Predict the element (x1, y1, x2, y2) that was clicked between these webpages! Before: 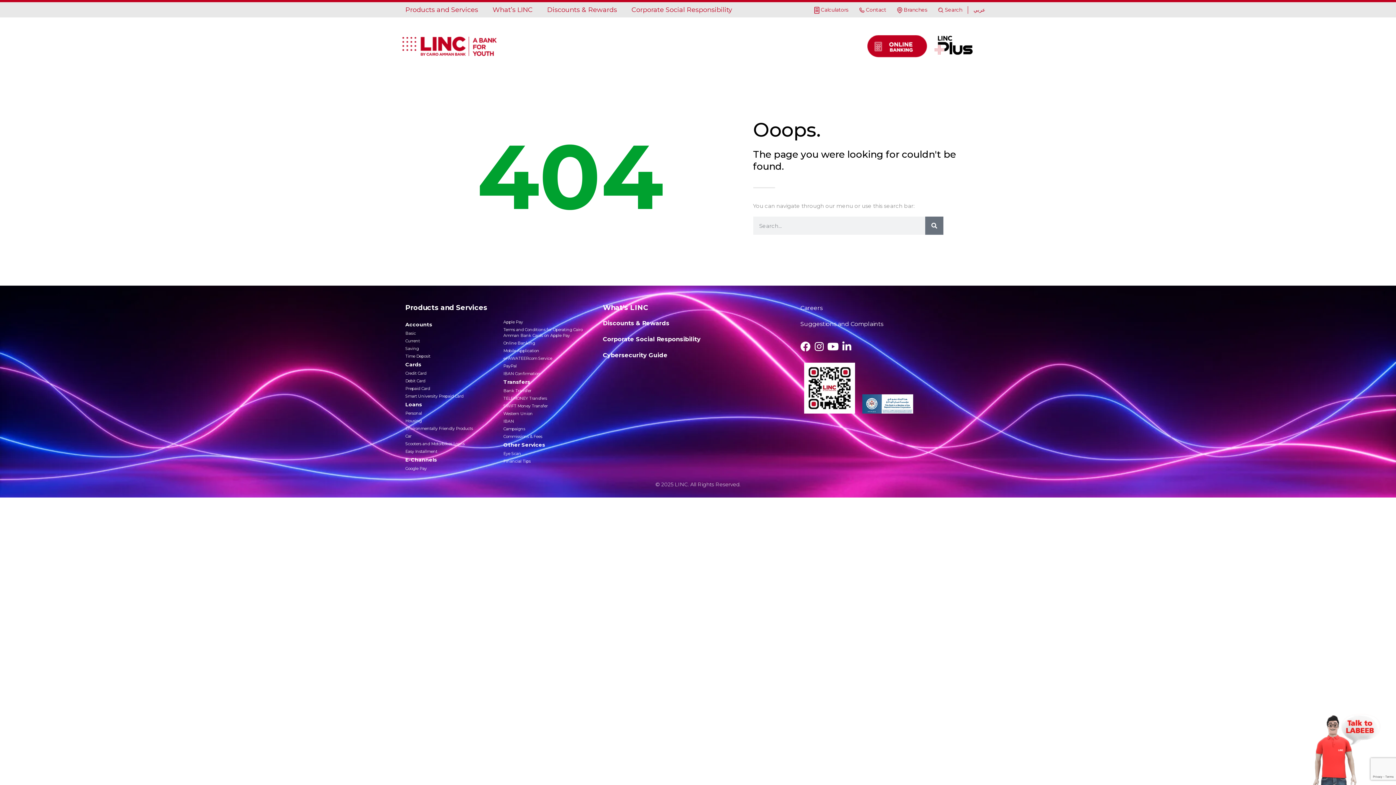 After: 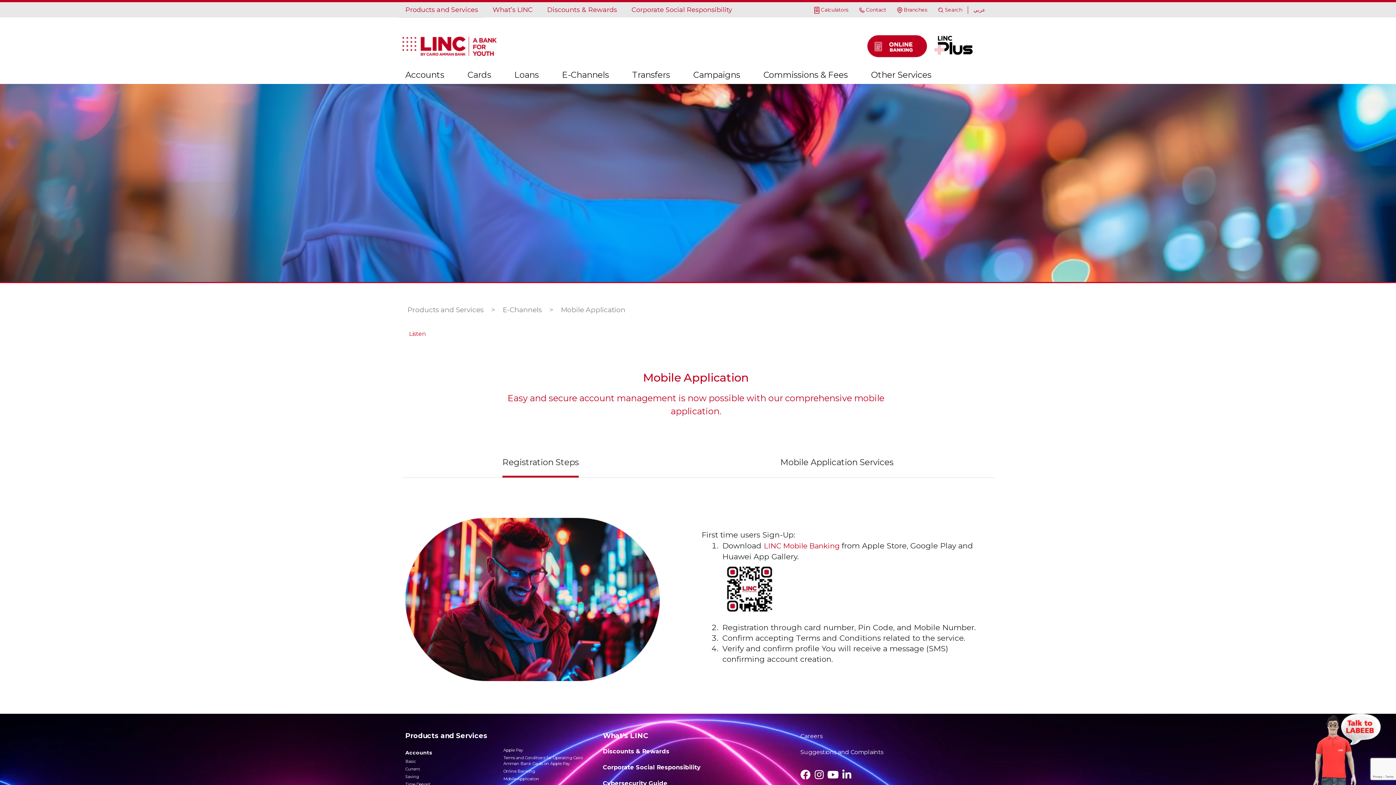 Action: label: Mobile Application bbox: (503, 348, 539, 353)